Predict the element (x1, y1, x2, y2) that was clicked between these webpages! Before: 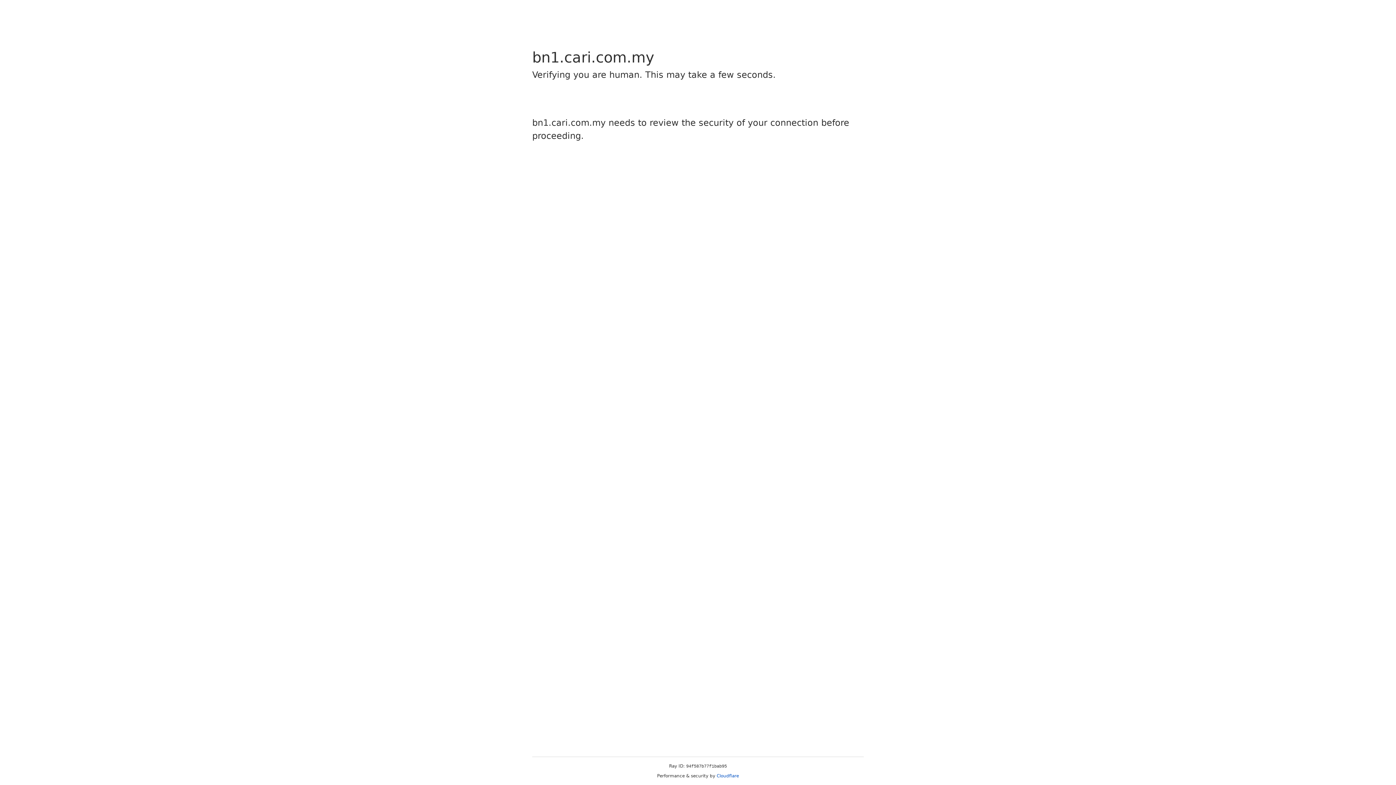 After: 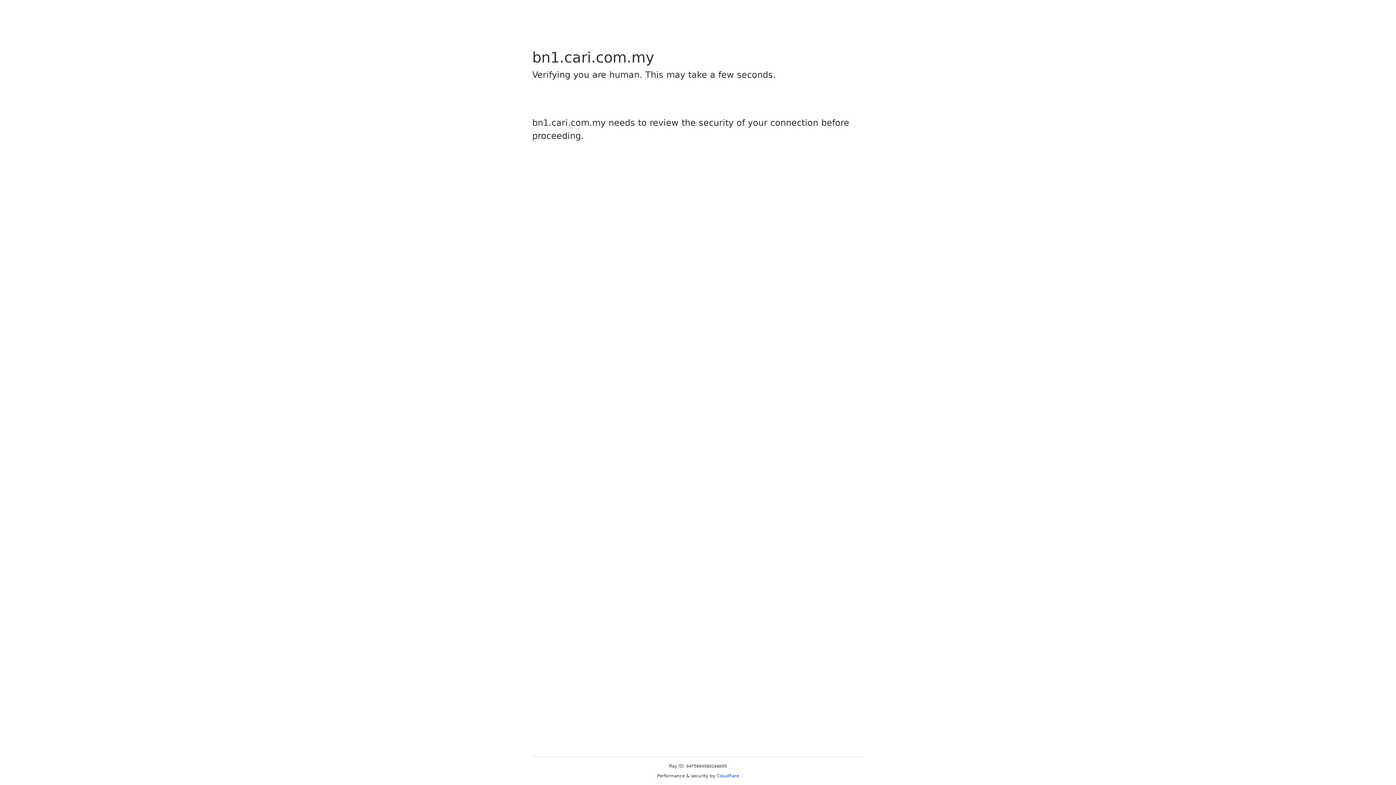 Action: label: Cloudflare bbox: (716, 773, 739, 778)